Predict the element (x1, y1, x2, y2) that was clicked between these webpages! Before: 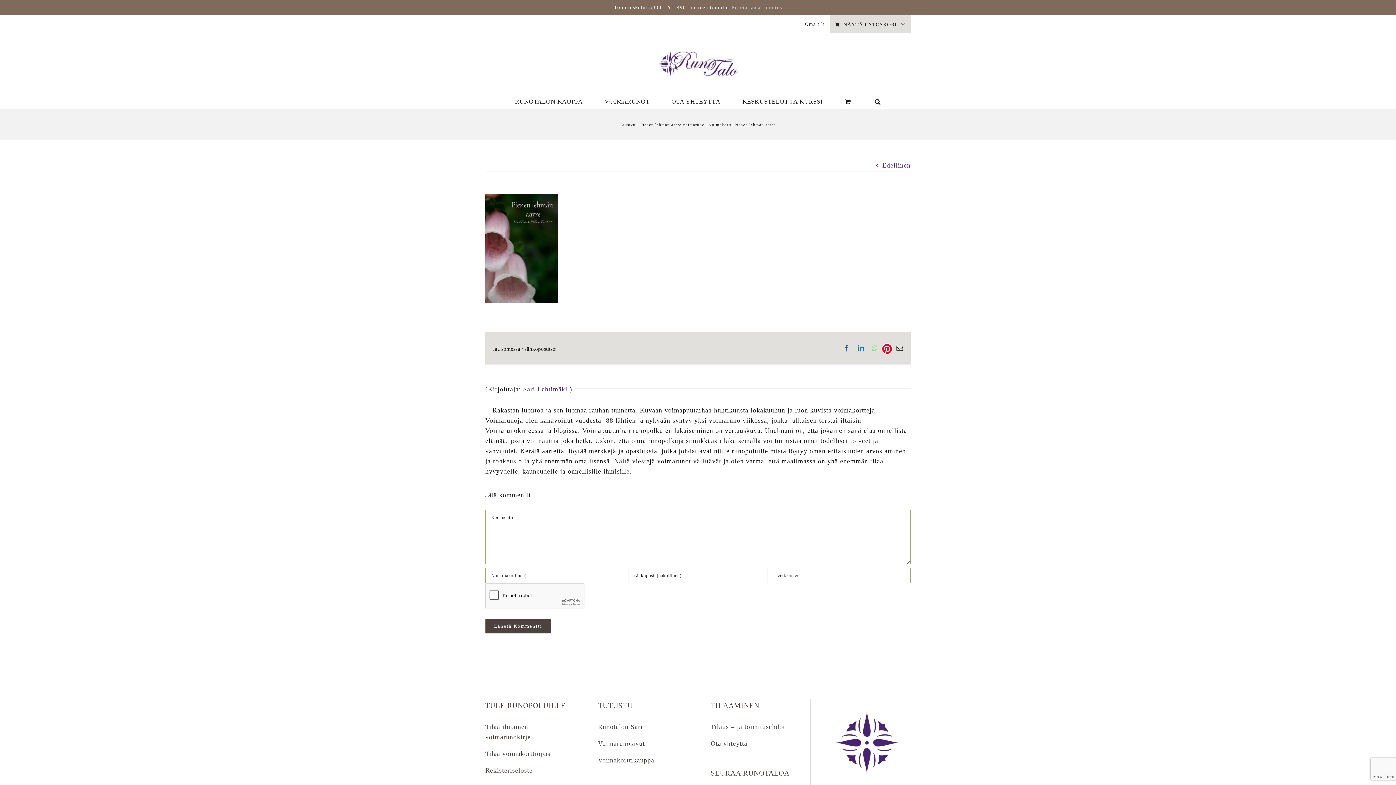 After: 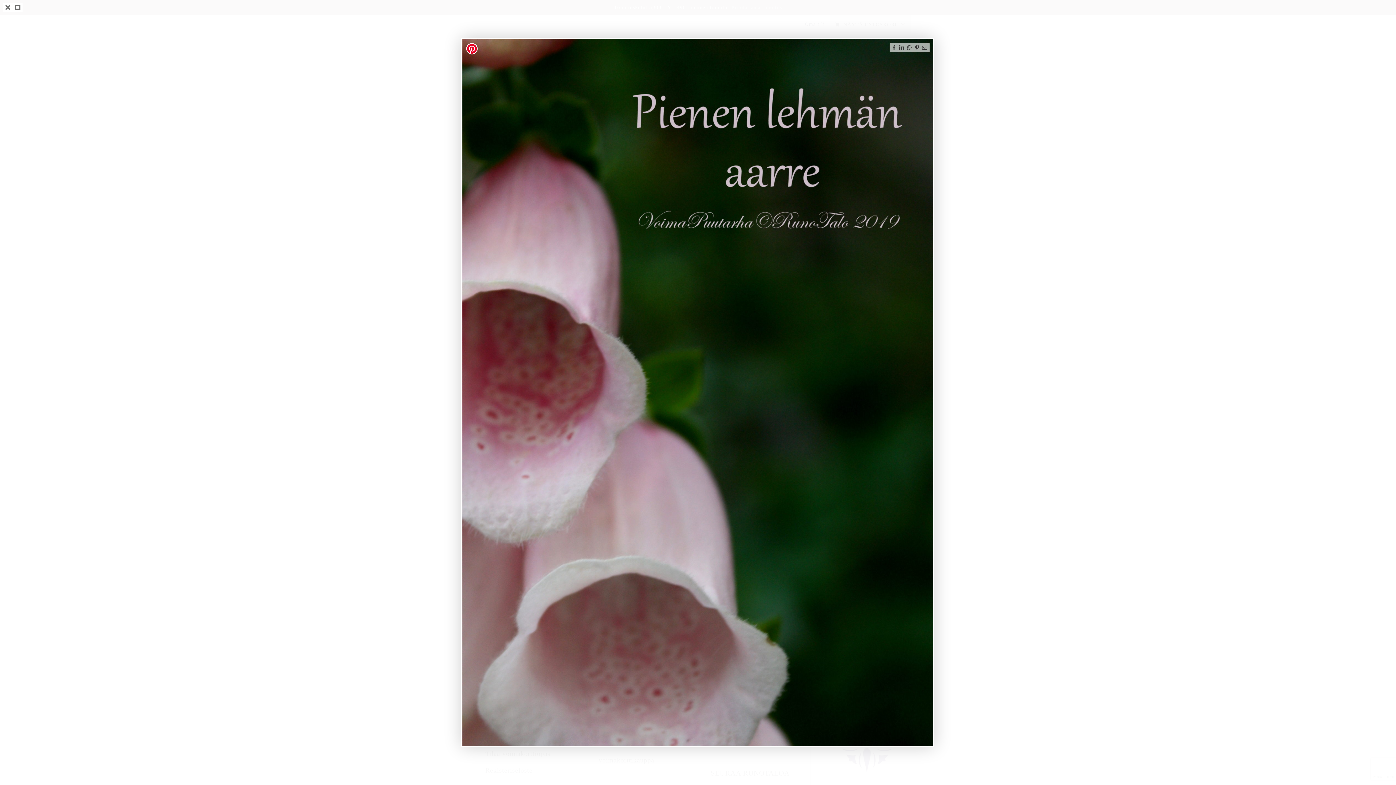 Action: bbox: (485, 195, 558, 202)